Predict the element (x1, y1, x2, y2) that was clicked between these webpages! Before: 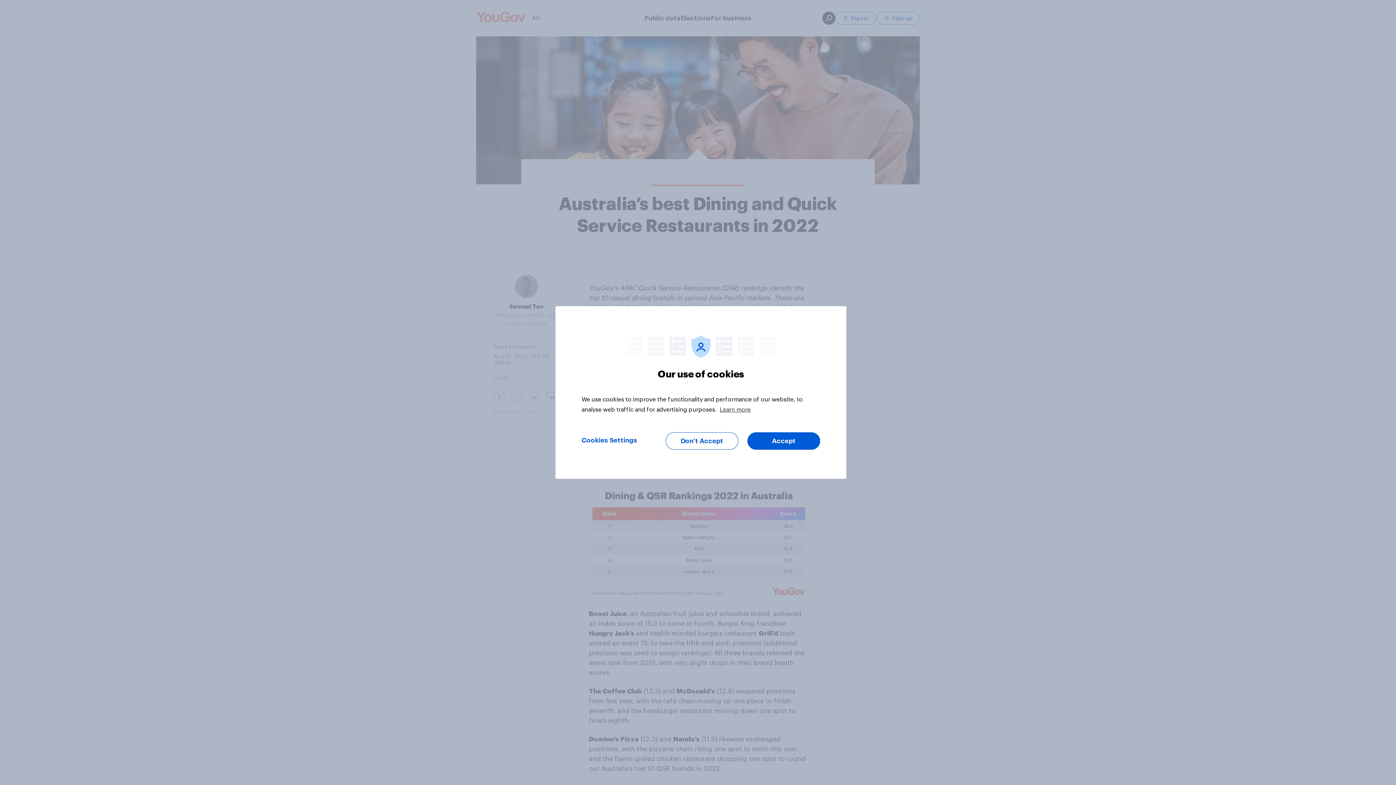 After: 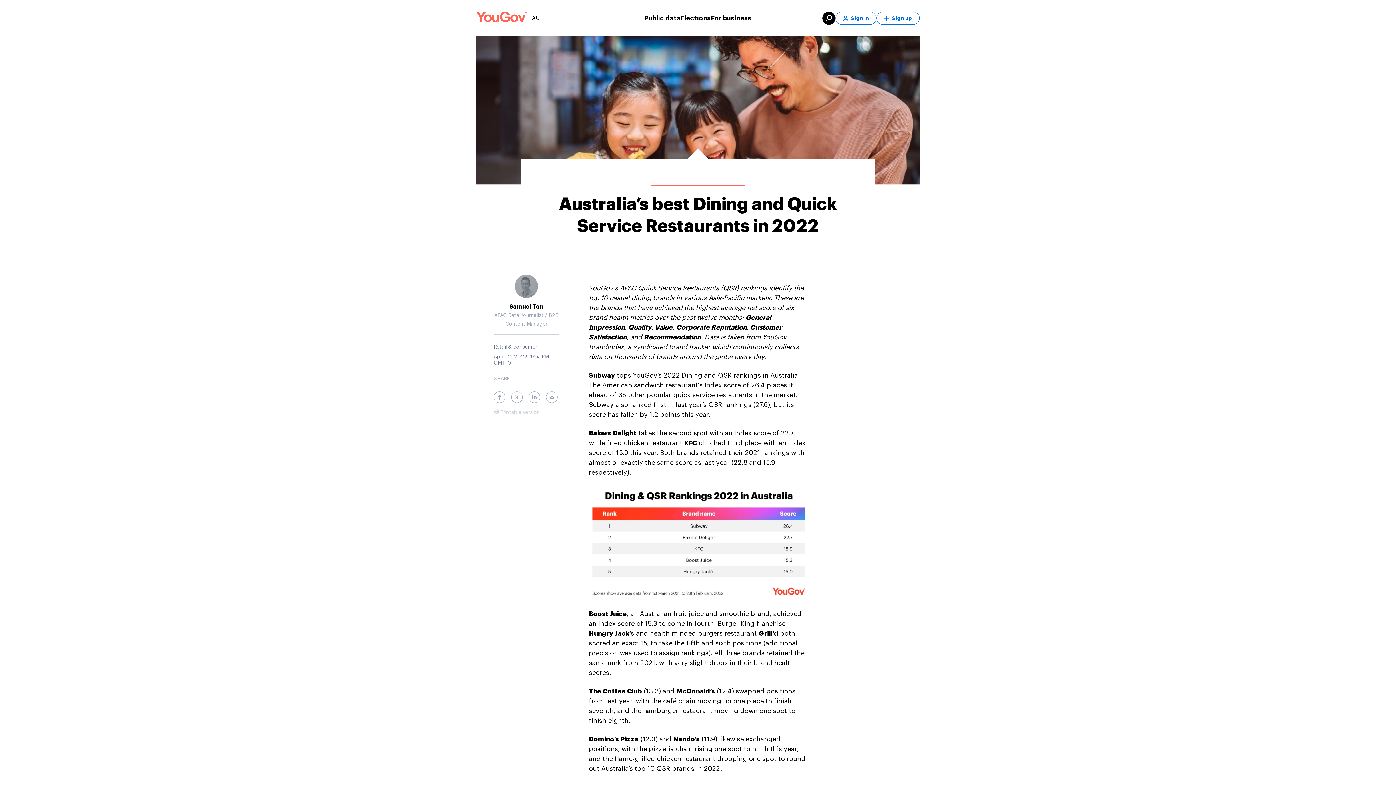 Action: label: Don’t Accept bbox: (665, 432, 738, 450)